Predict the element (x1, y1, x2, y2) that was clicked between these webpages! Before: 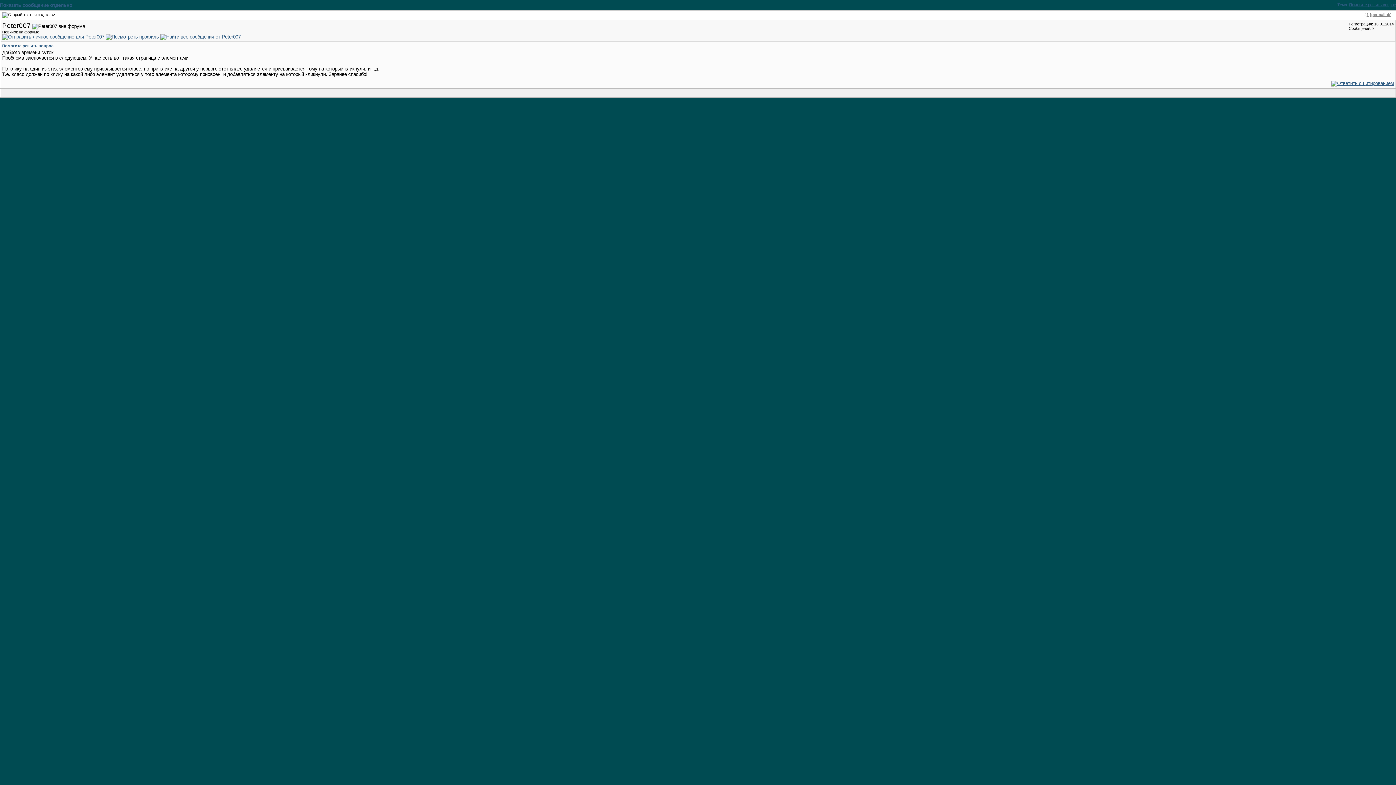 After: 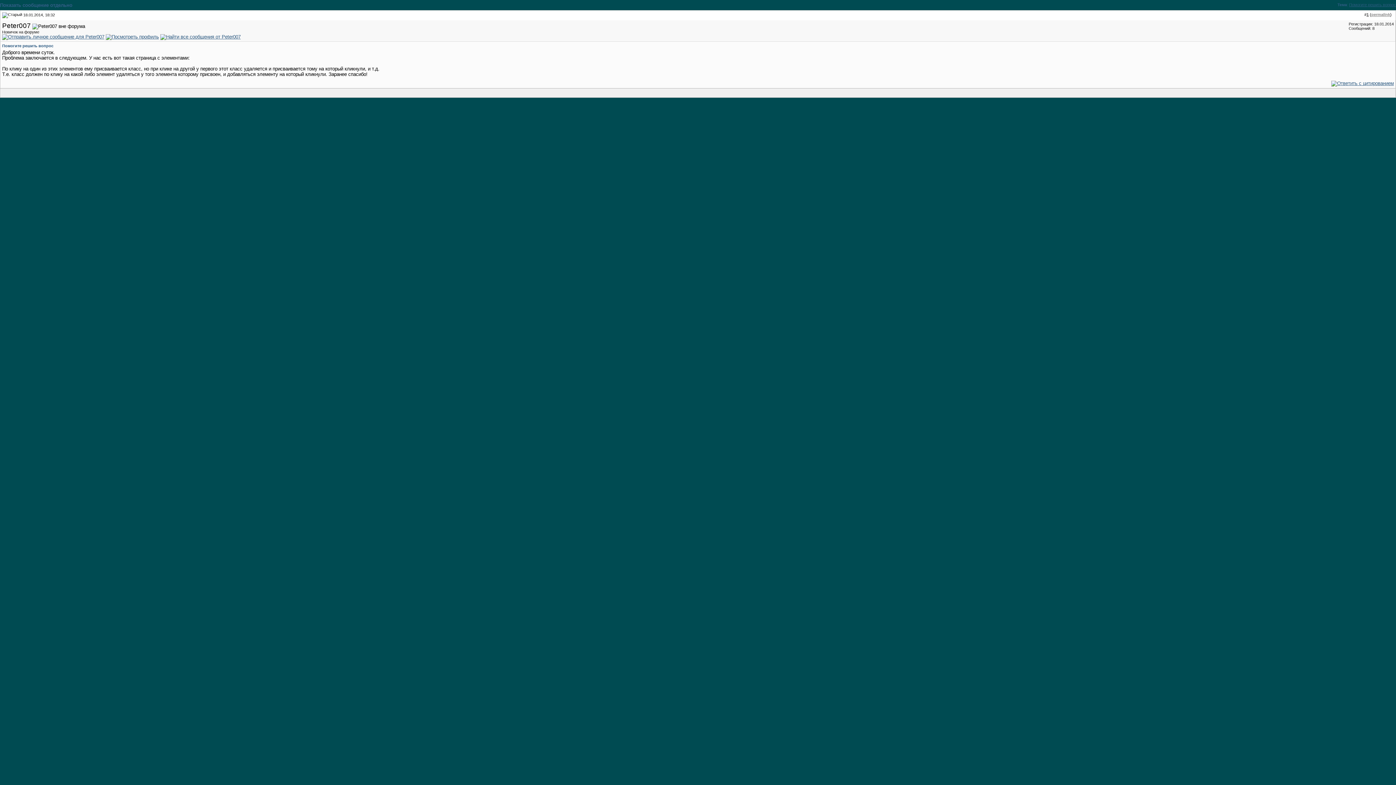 Action: bbox: (1366, 12, 1369, 16) label: 1